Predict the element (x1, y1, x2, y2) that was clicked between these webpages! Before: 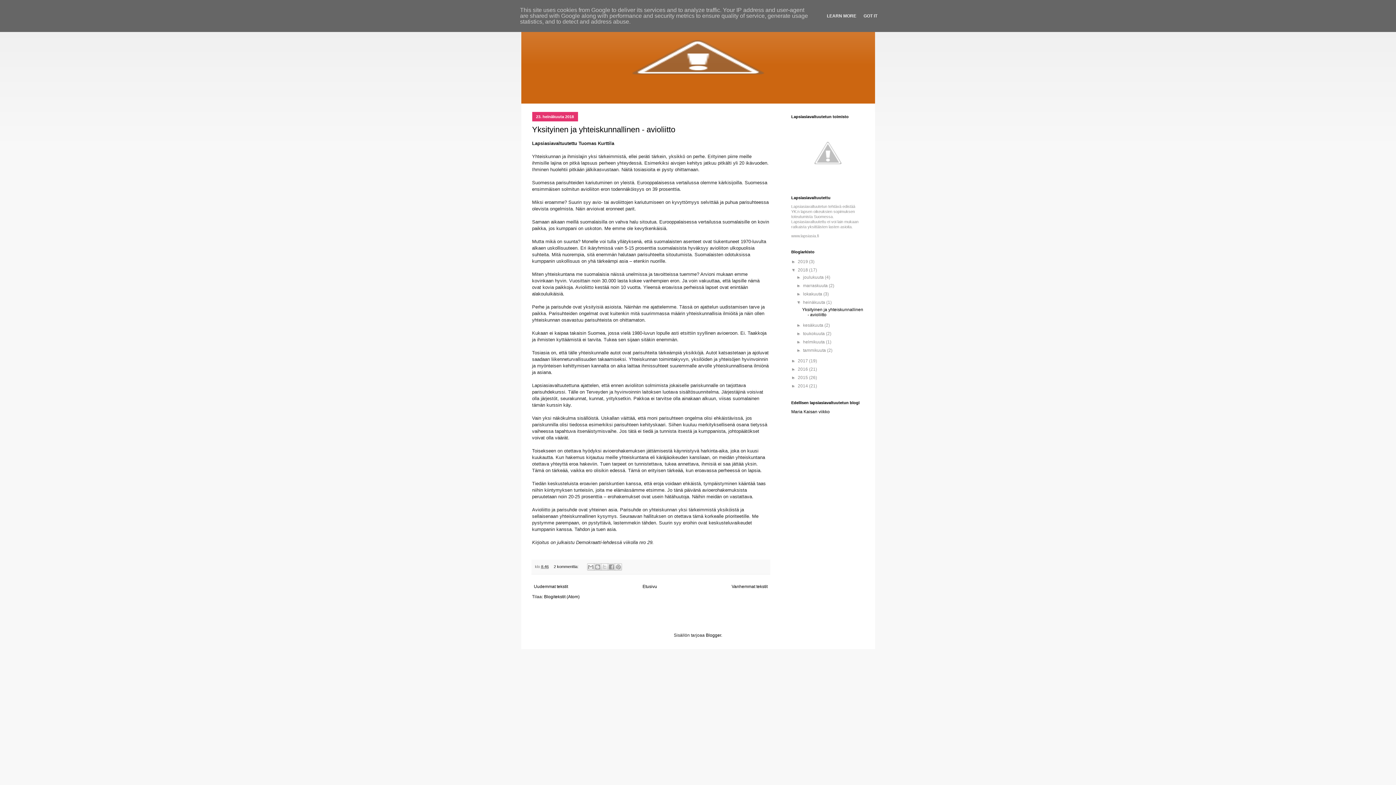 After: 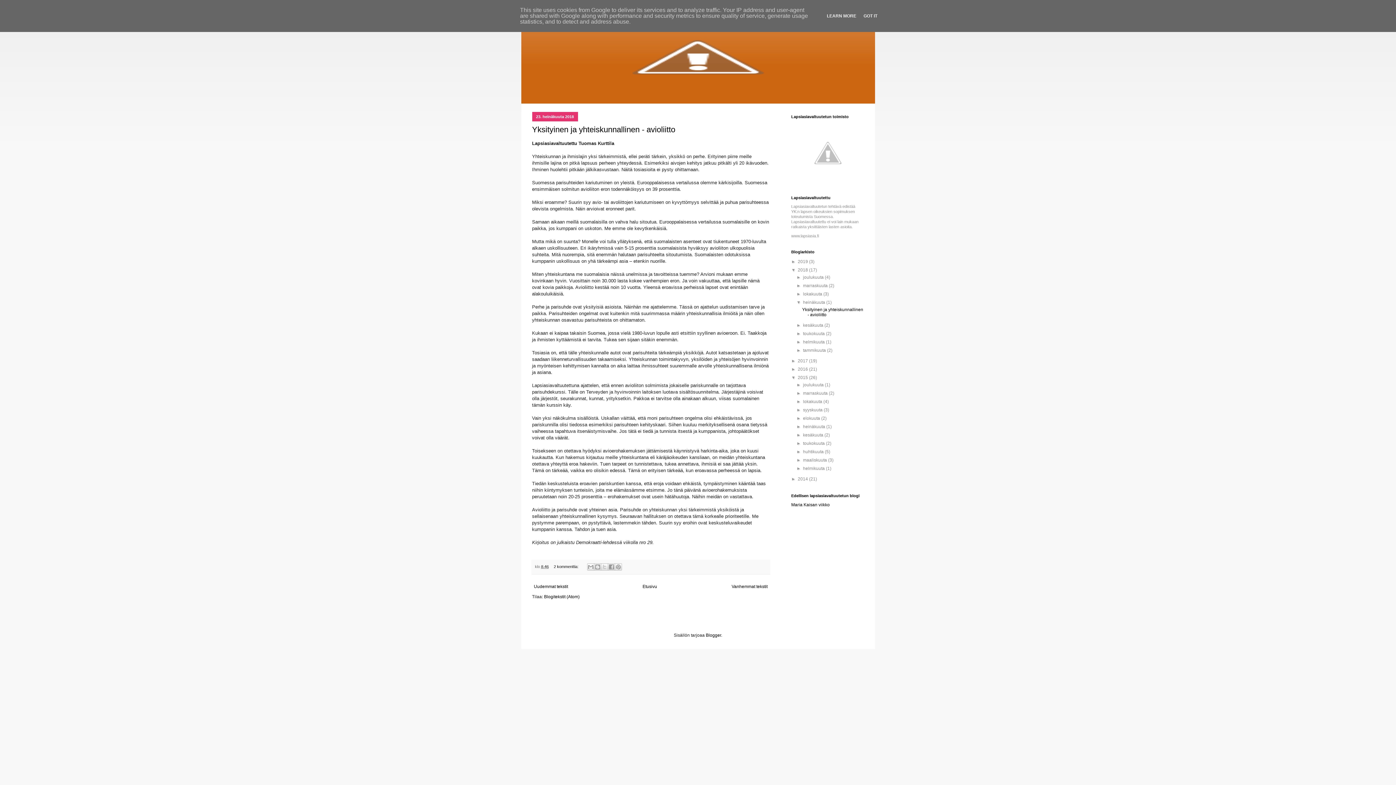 Action: bbox: (791, 375, 798, 380) label: ►  